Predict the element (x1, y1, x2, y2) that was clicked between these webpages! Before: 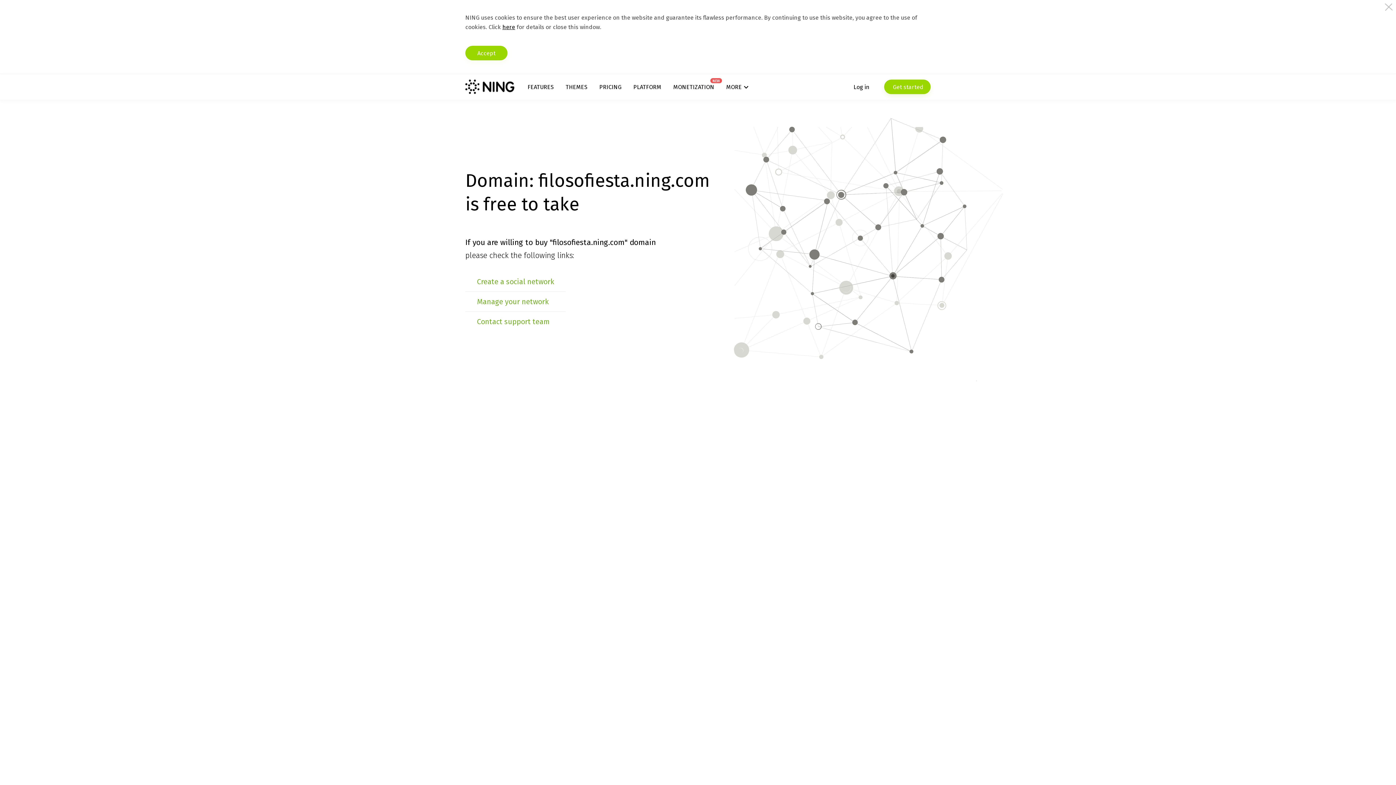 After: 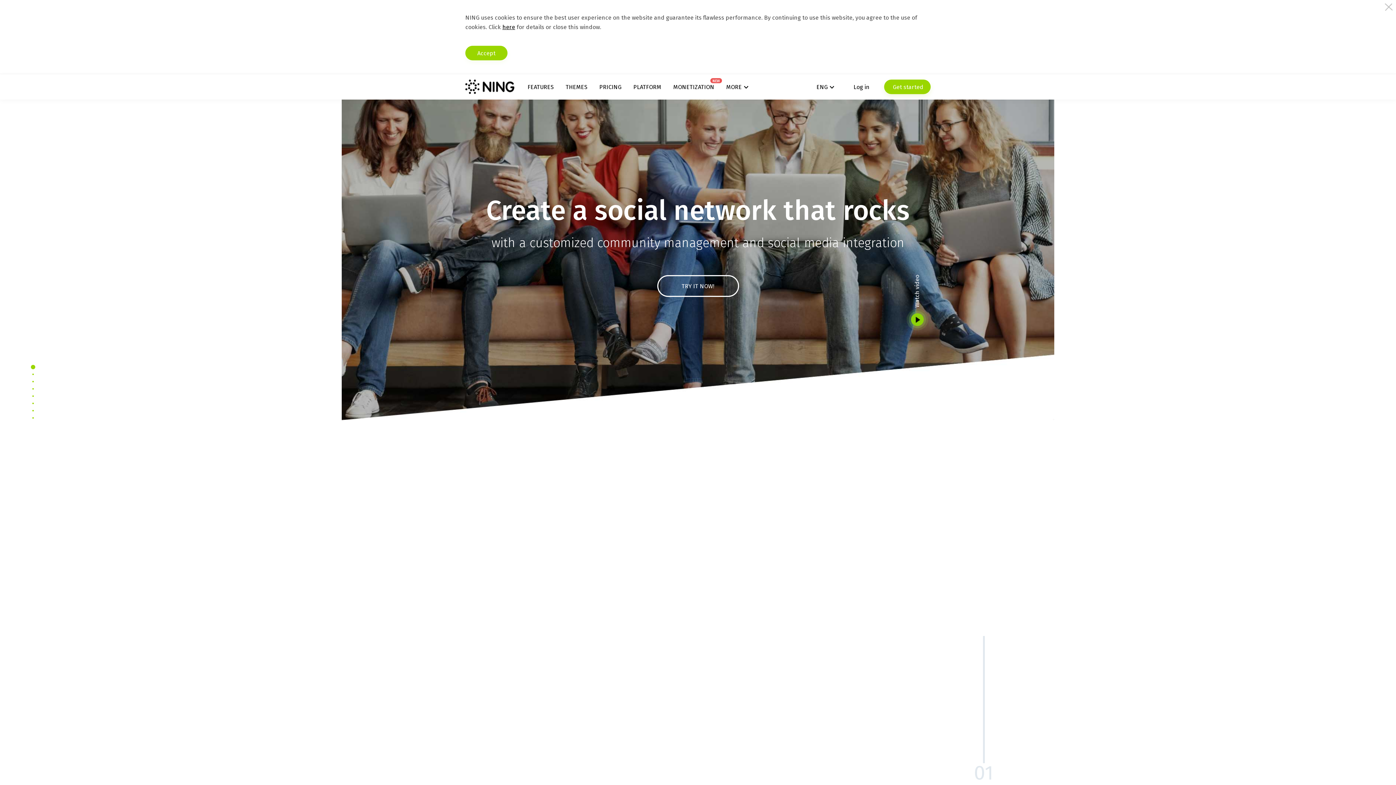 Action: bbox: (465, 79, 514, 94)